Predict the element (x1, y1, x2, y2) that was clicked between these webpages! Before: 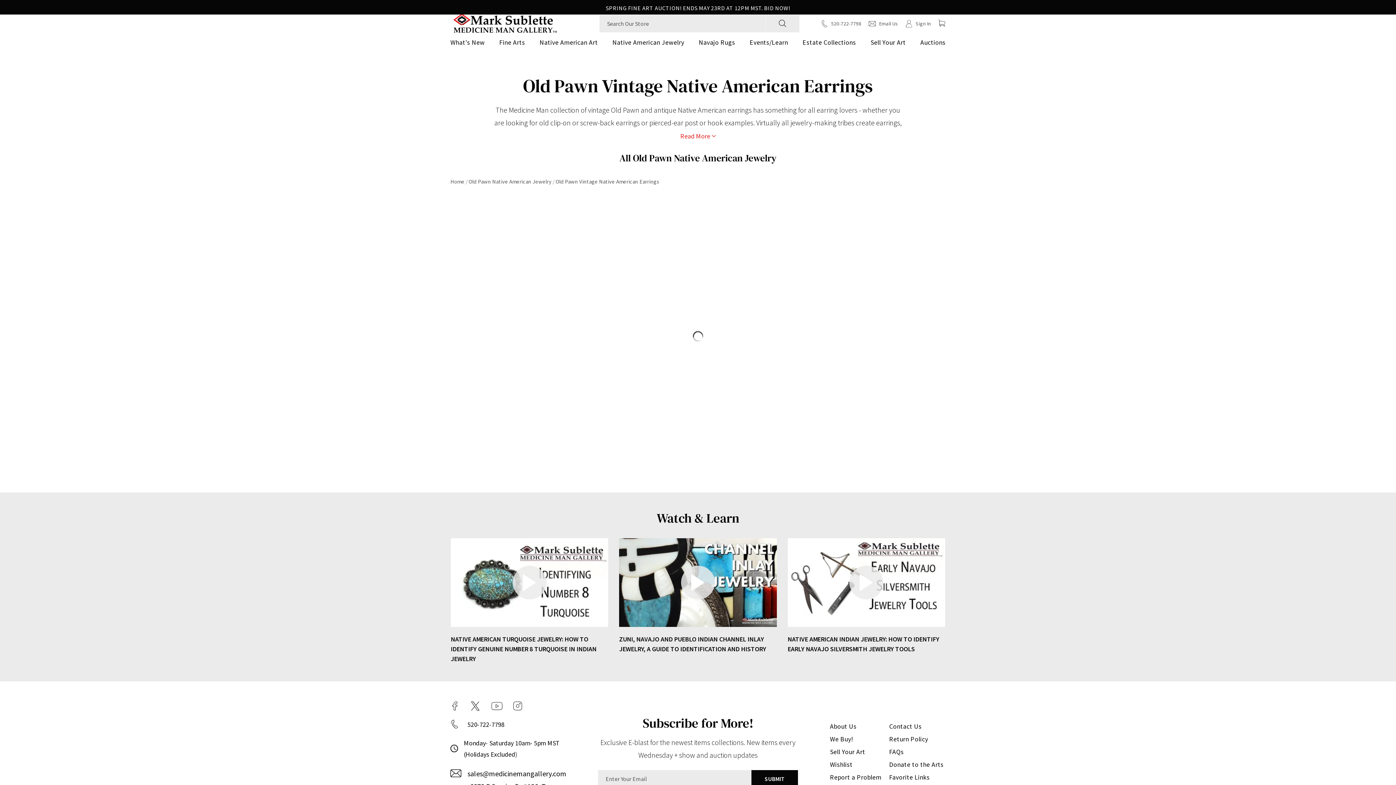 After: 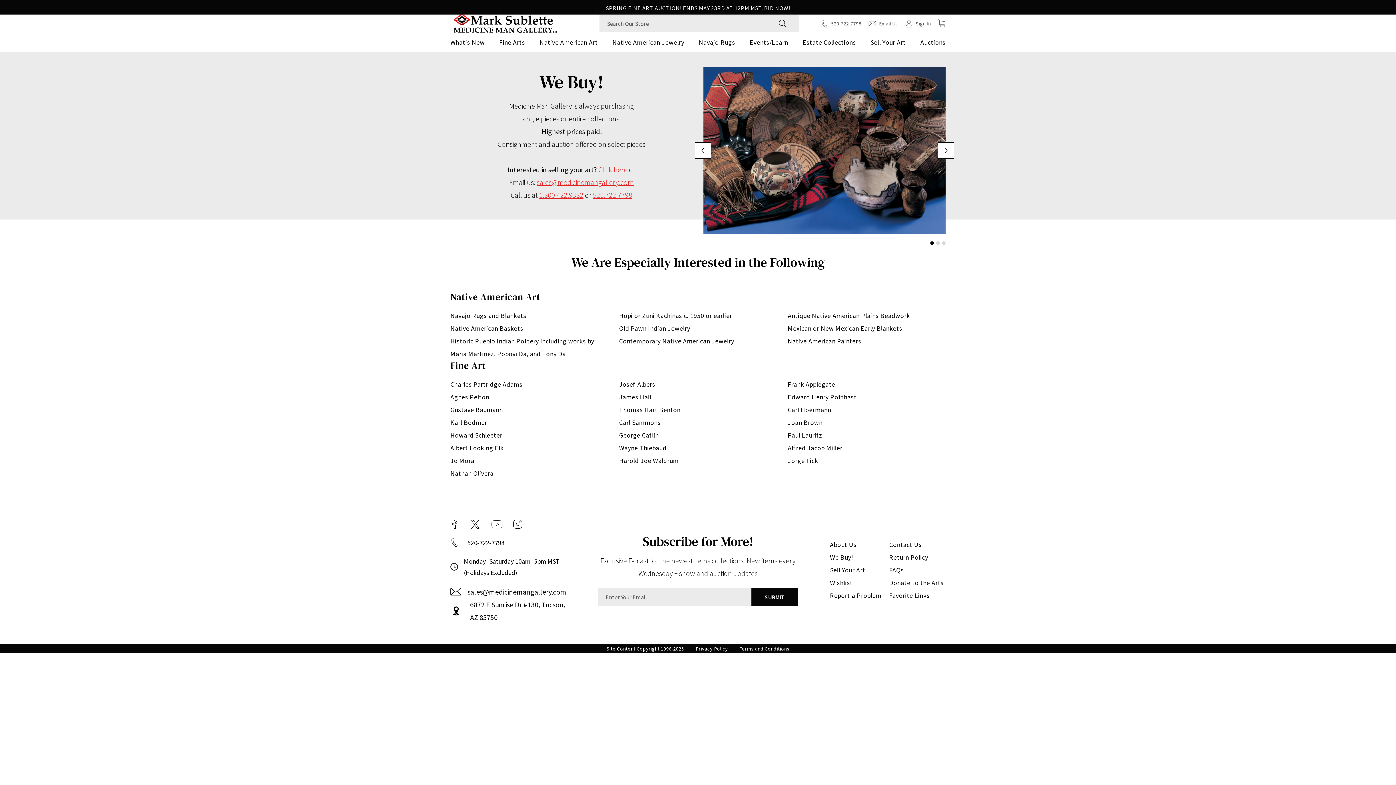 Action: bbox: (830, 735, 853, 743) label: We Buy!